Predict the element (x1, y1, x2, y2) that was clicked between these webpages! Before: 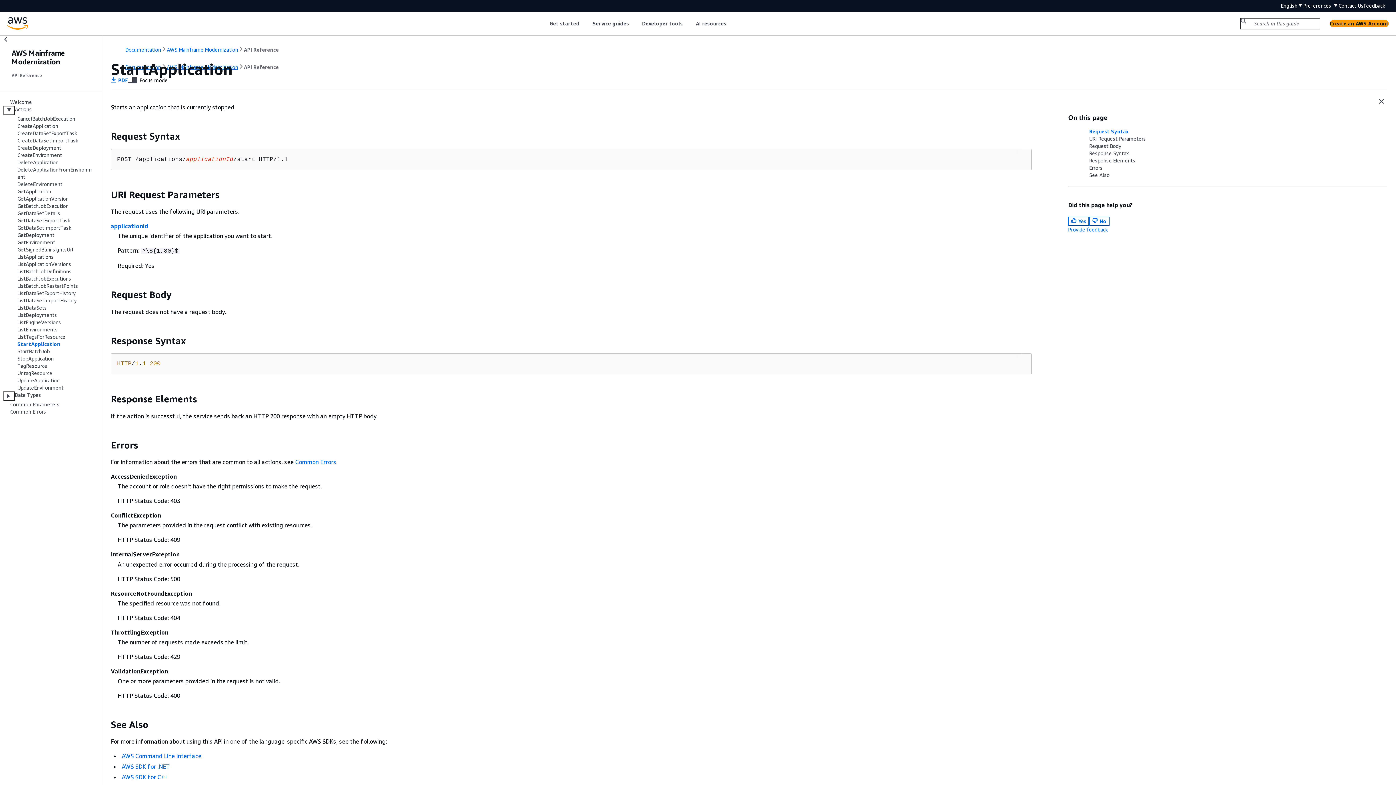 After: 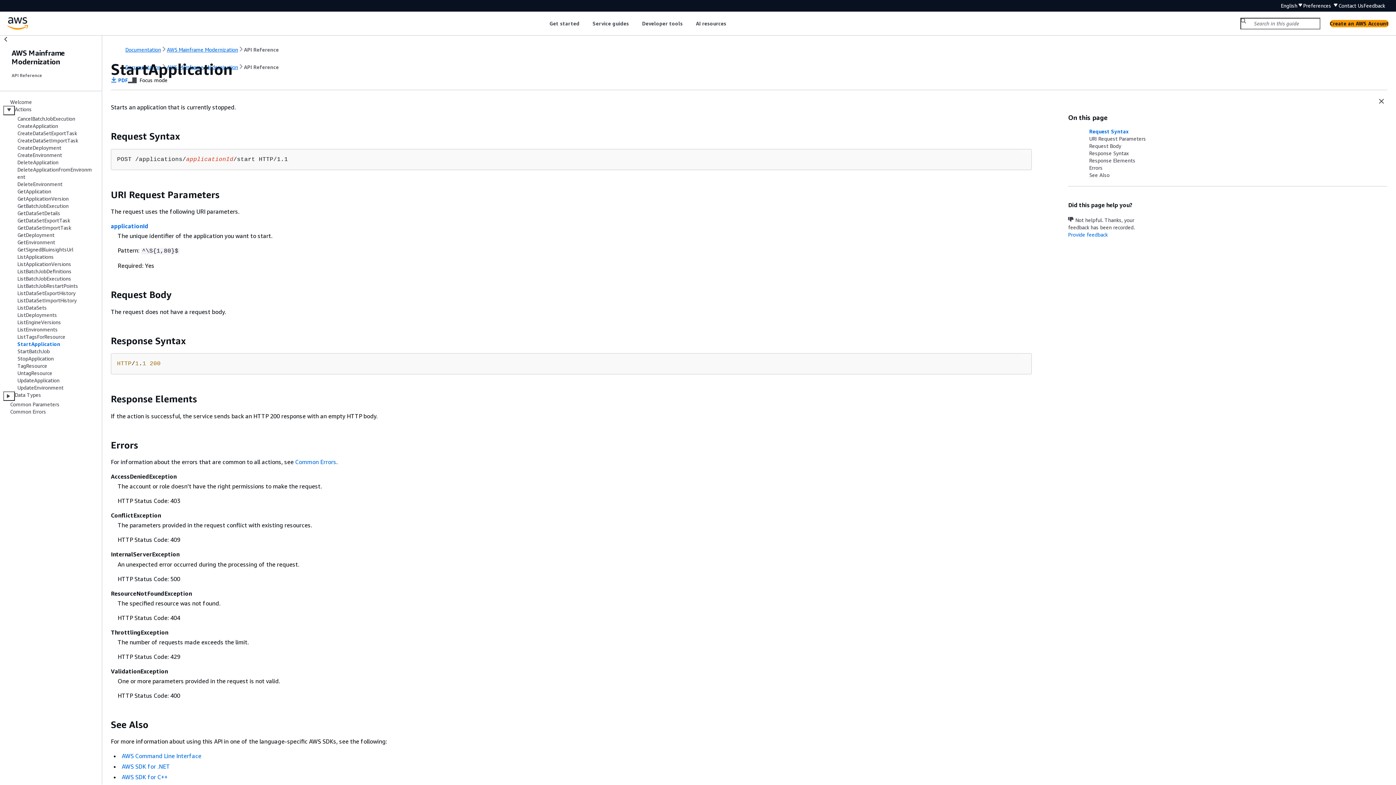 Action: label: No-This page is not helpful. bbox: (1089, 216, 1109, 226)